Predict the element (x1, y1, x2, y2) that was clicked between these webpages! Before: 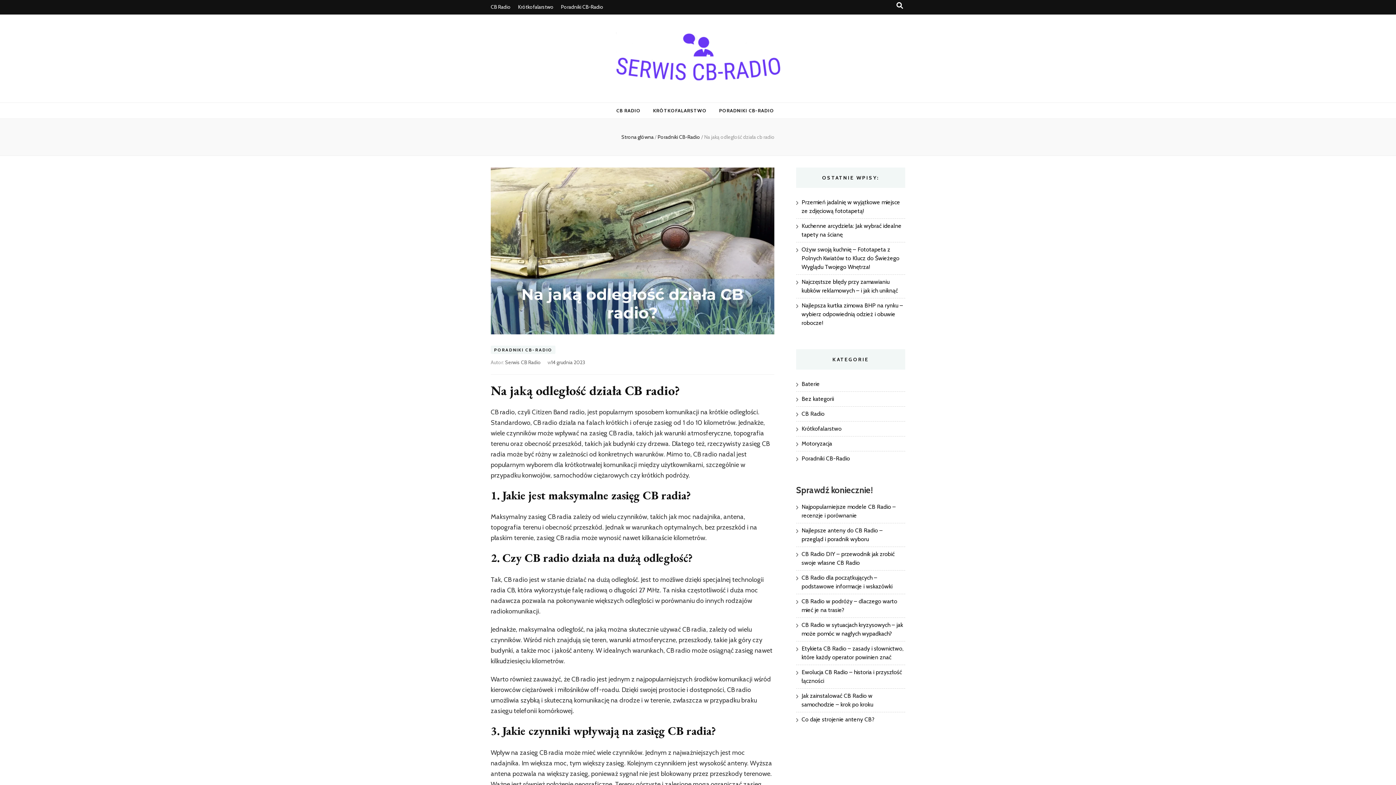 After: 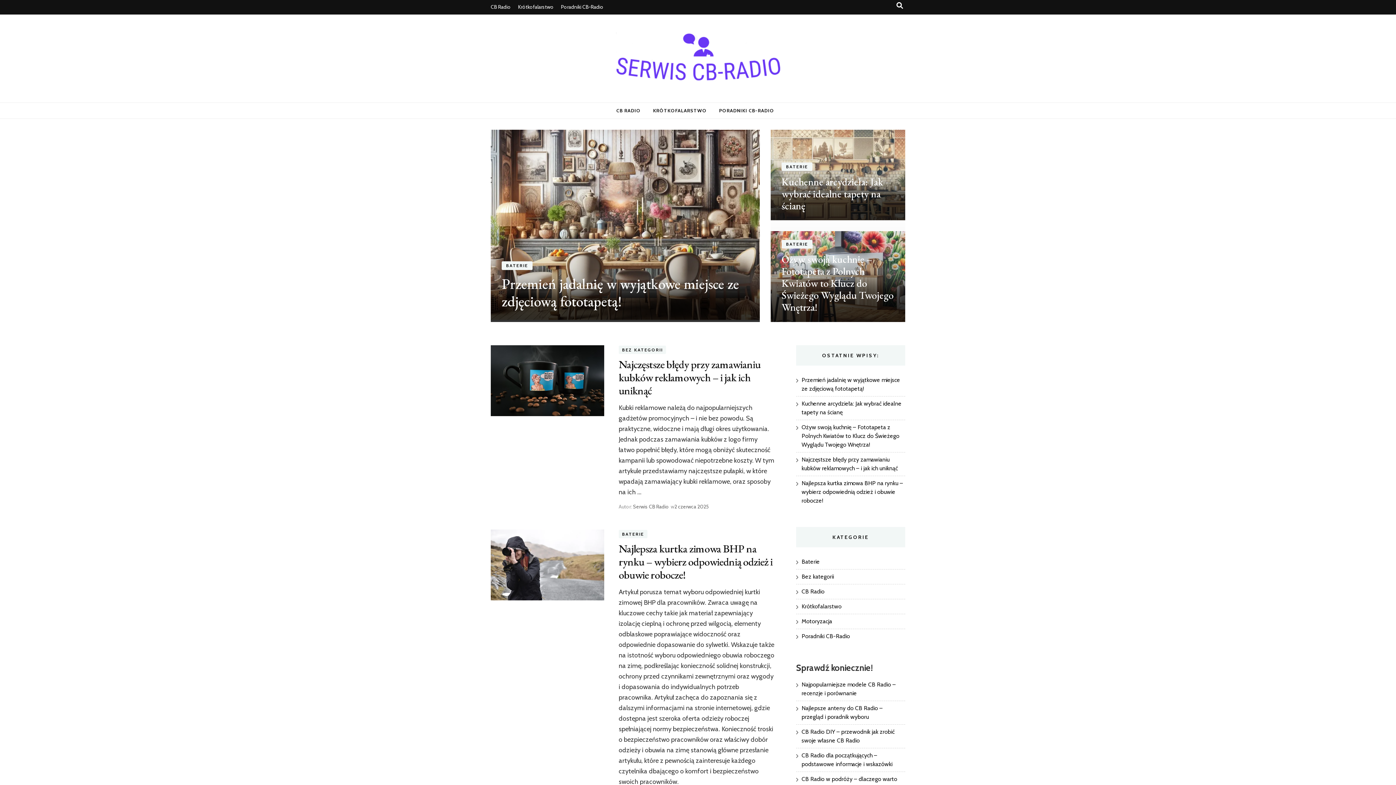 Action: bbox: (621, 133, 653, 140) label: Strona główna